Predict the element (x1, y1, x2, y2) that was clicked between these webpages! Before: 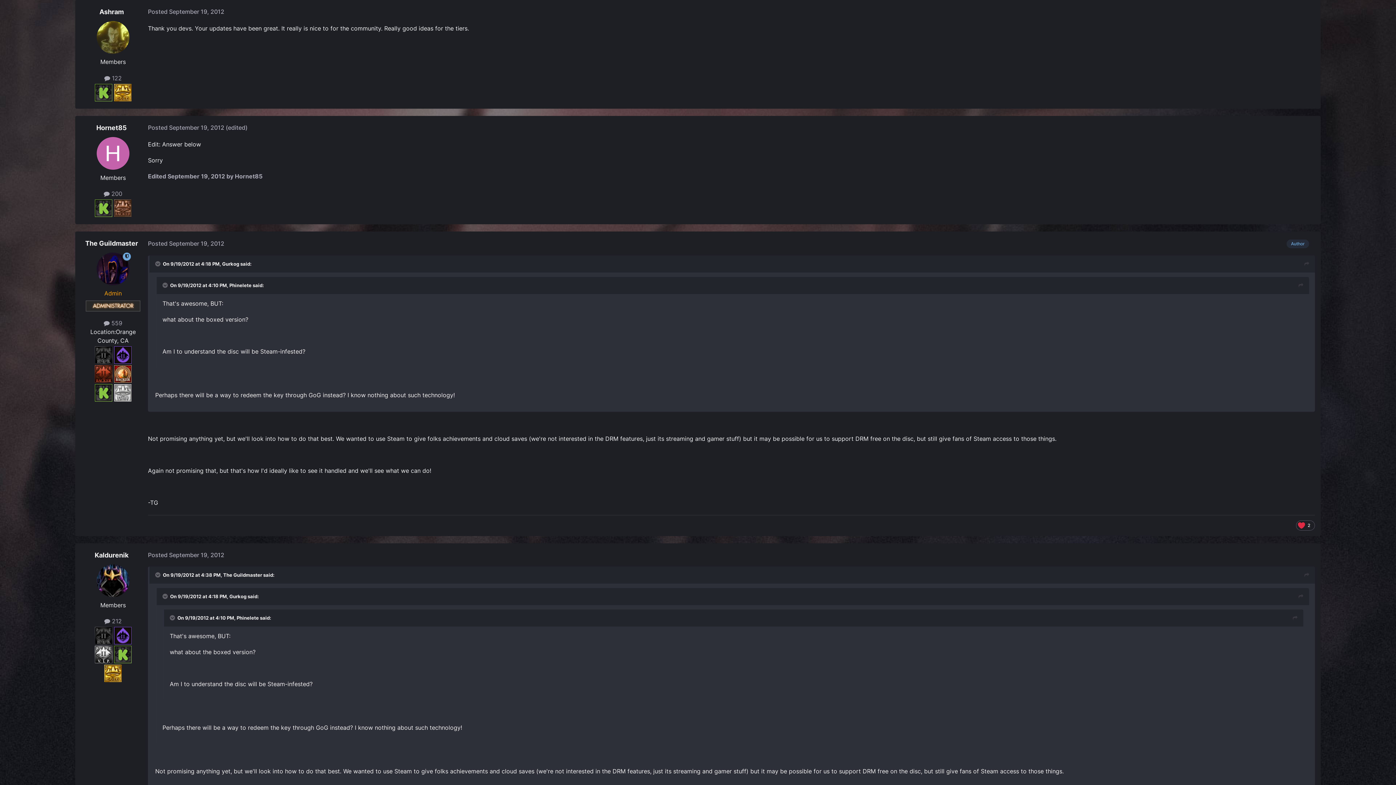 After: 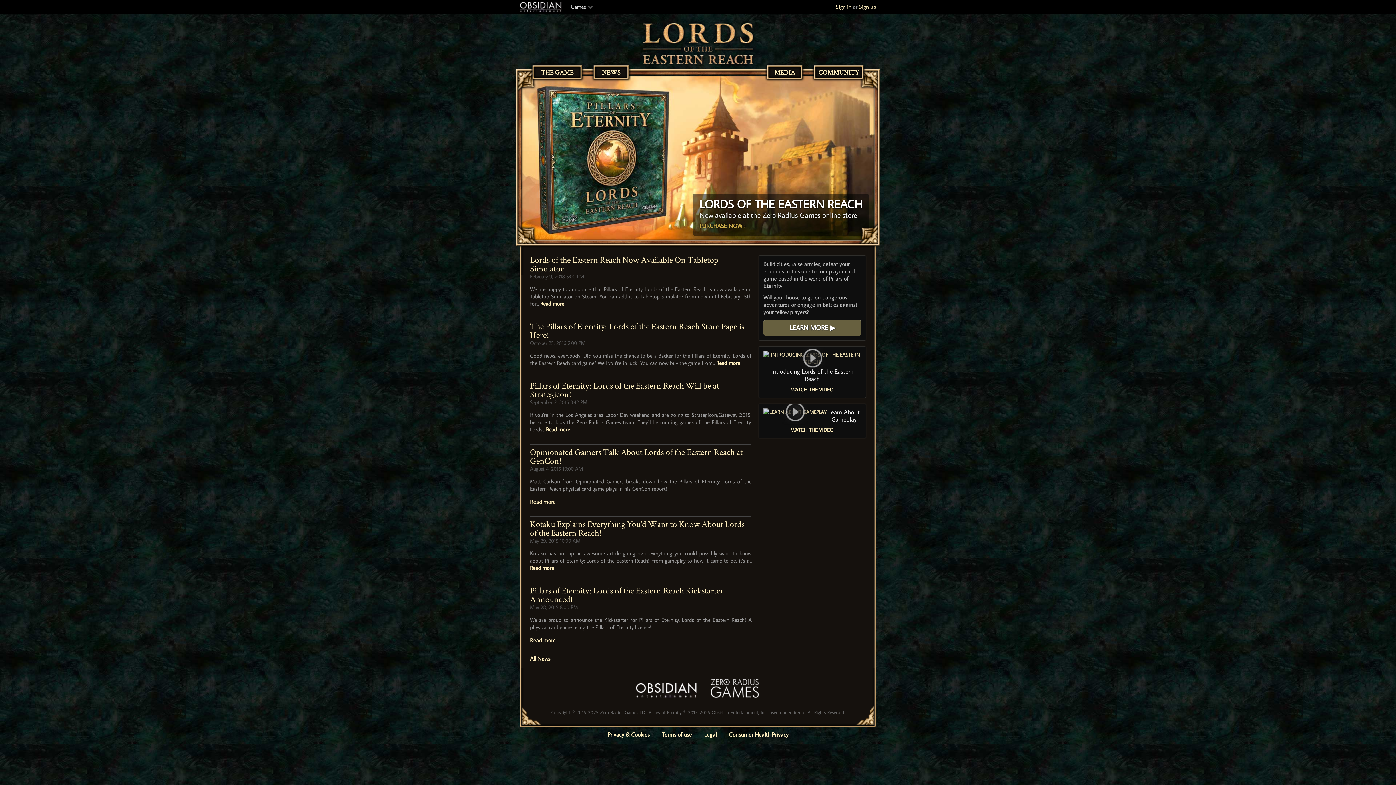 Action: bbox: (114, 369, 131, 377)